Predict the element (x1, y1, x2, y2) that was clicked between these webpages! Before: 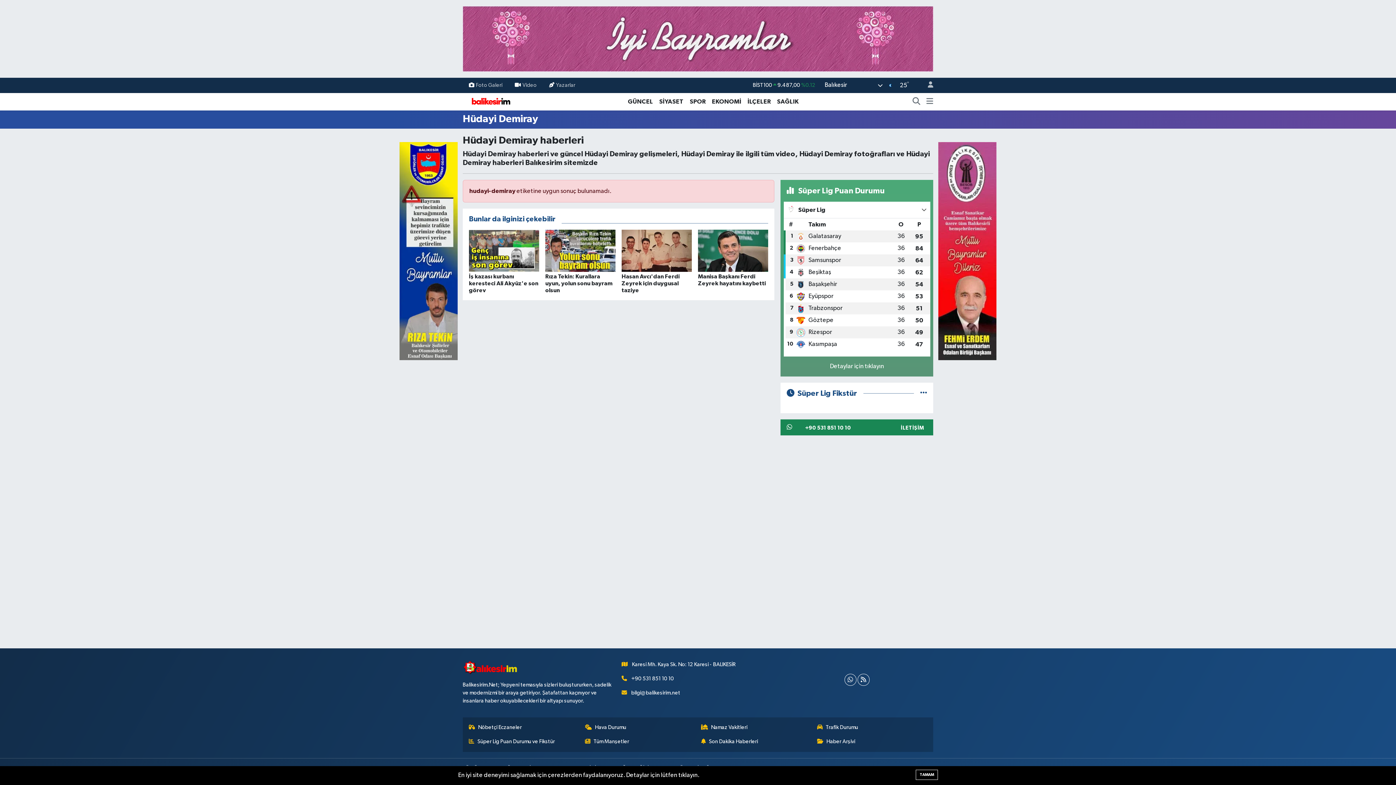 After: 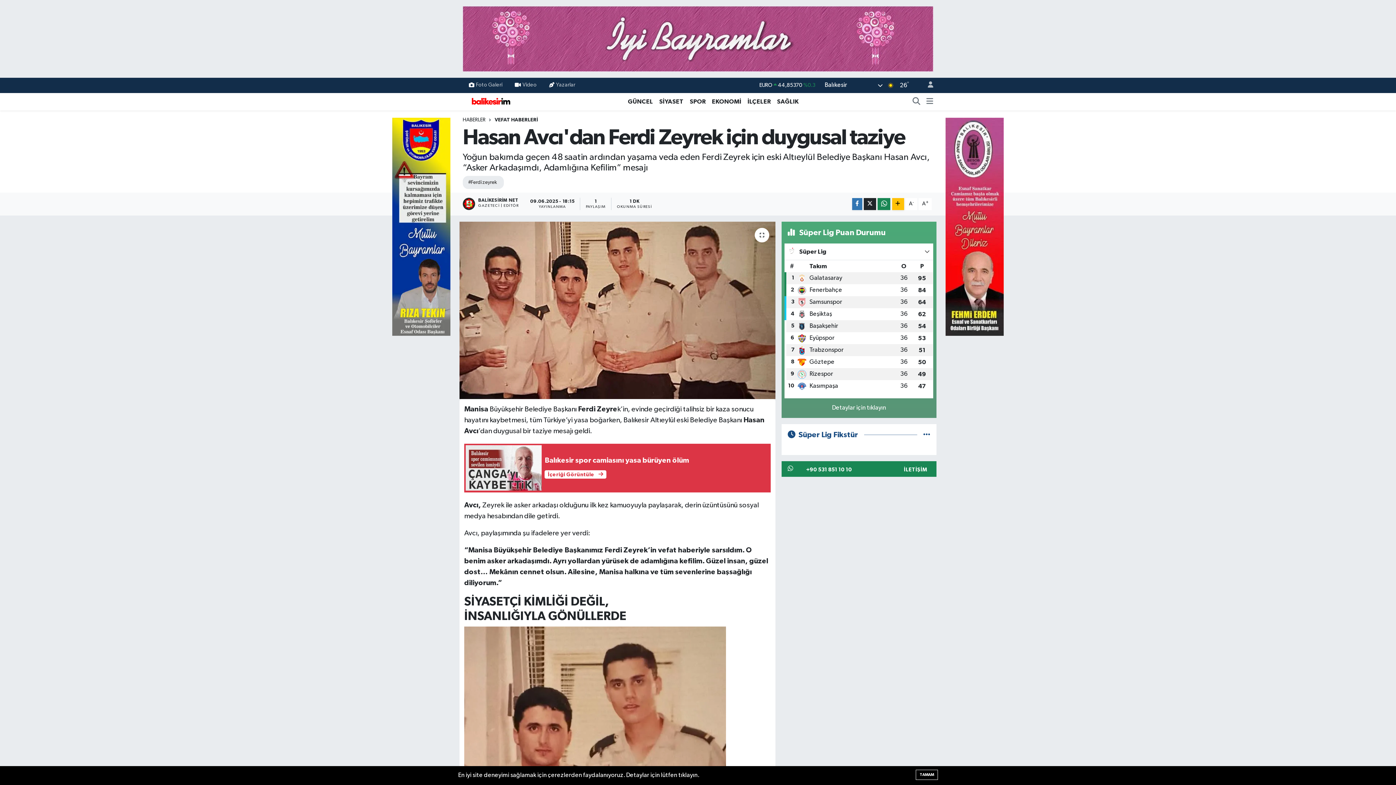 Action: bbox: (621, 229, 691, 300) label: Hasan Avcı'dan Ferdi Zeyrek için duygusal taziye